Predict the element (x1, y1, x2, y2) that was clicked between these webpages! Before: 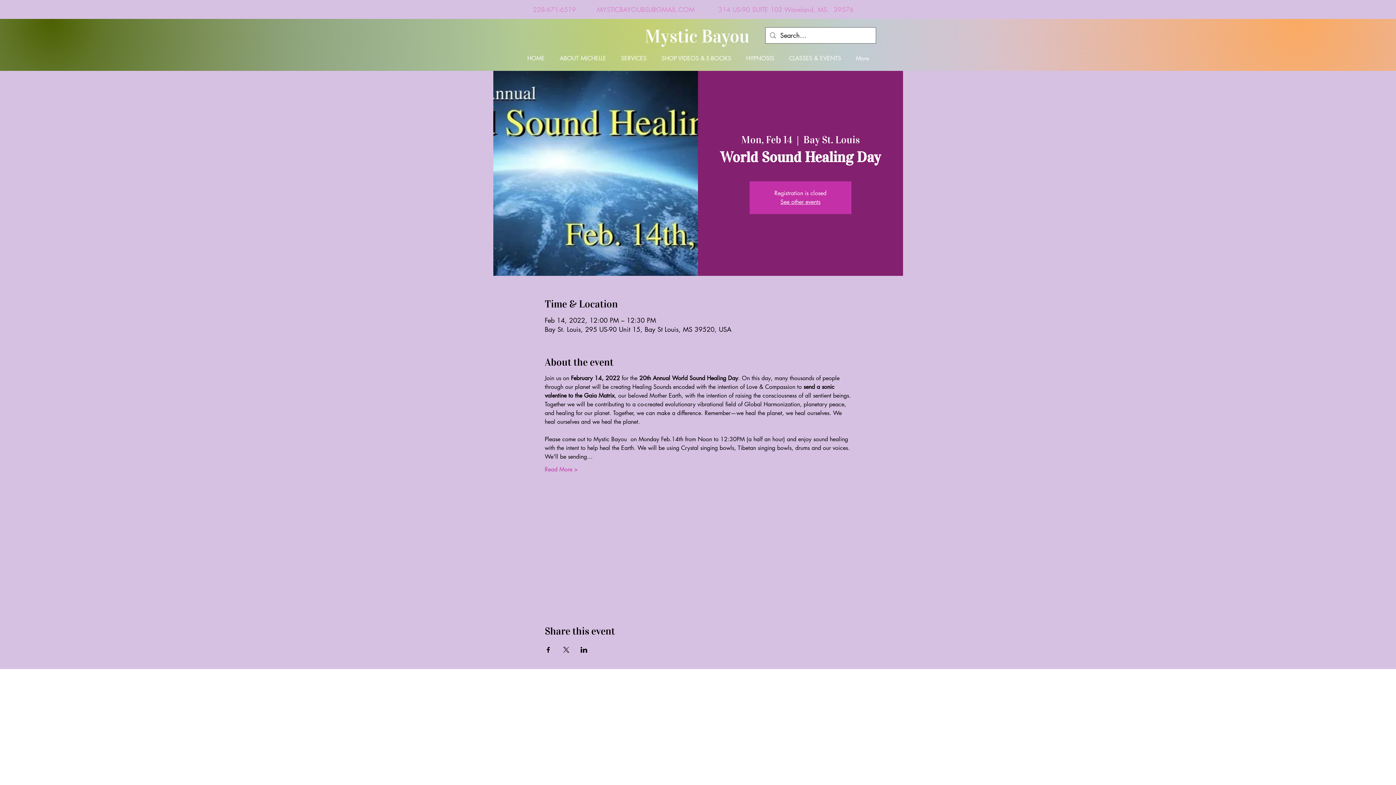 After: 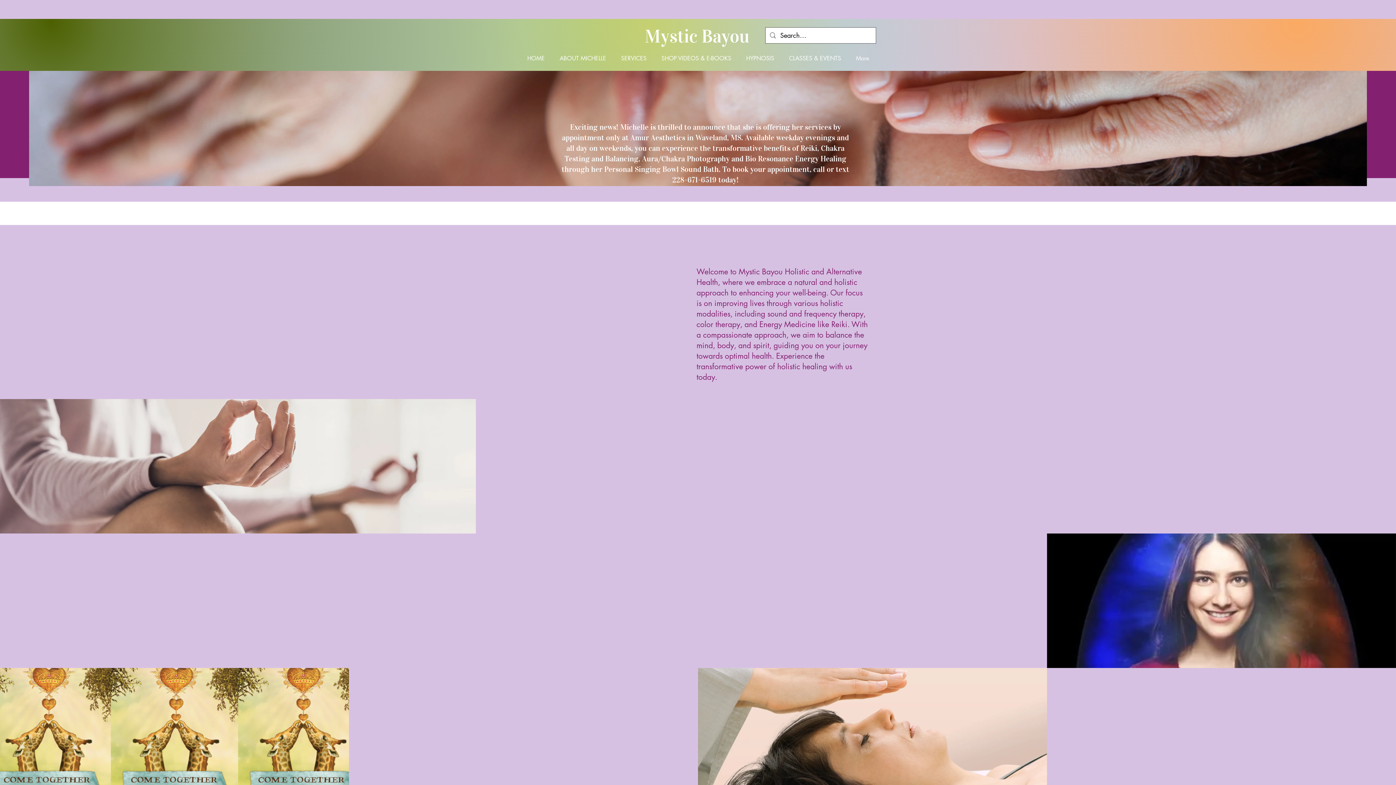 Action: label: HOME bbox: (520, 53, 552, 62)